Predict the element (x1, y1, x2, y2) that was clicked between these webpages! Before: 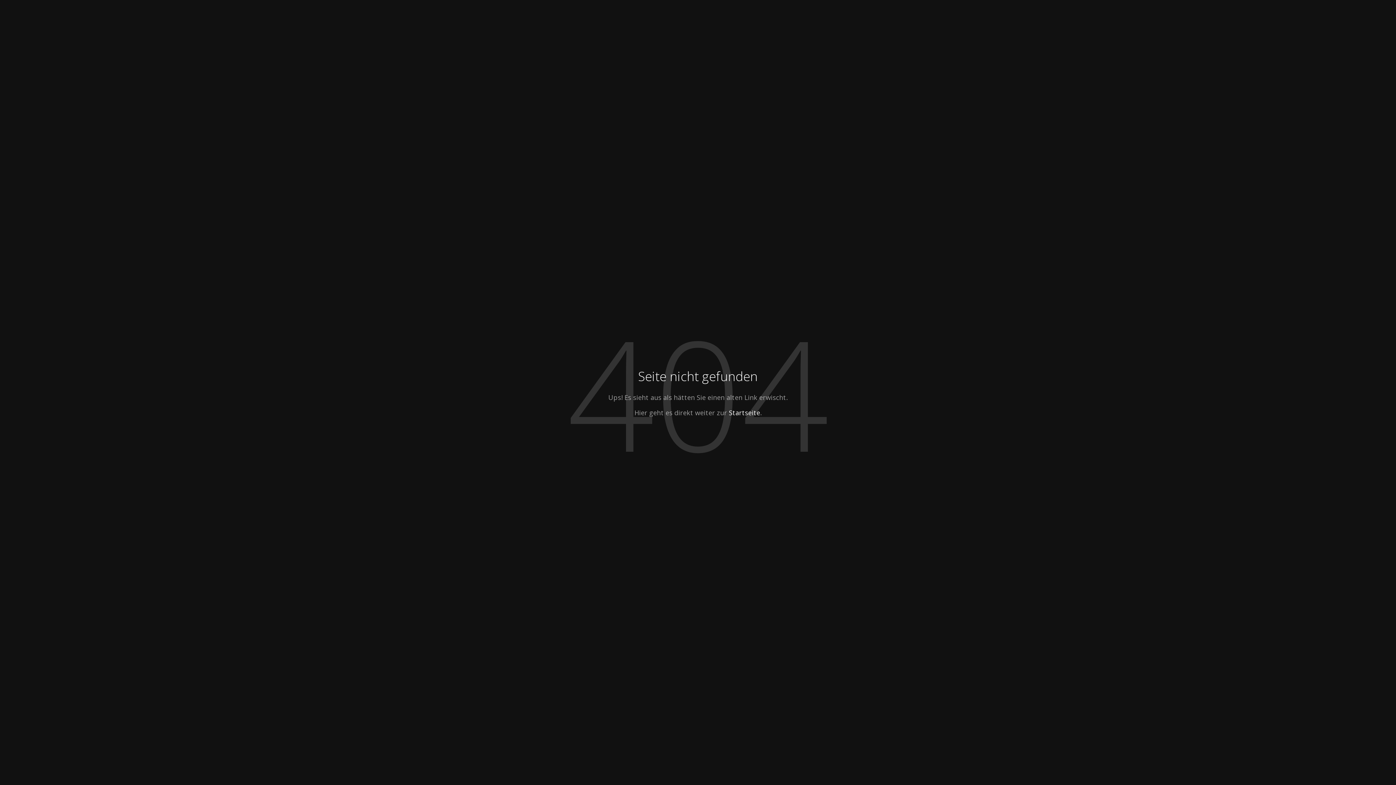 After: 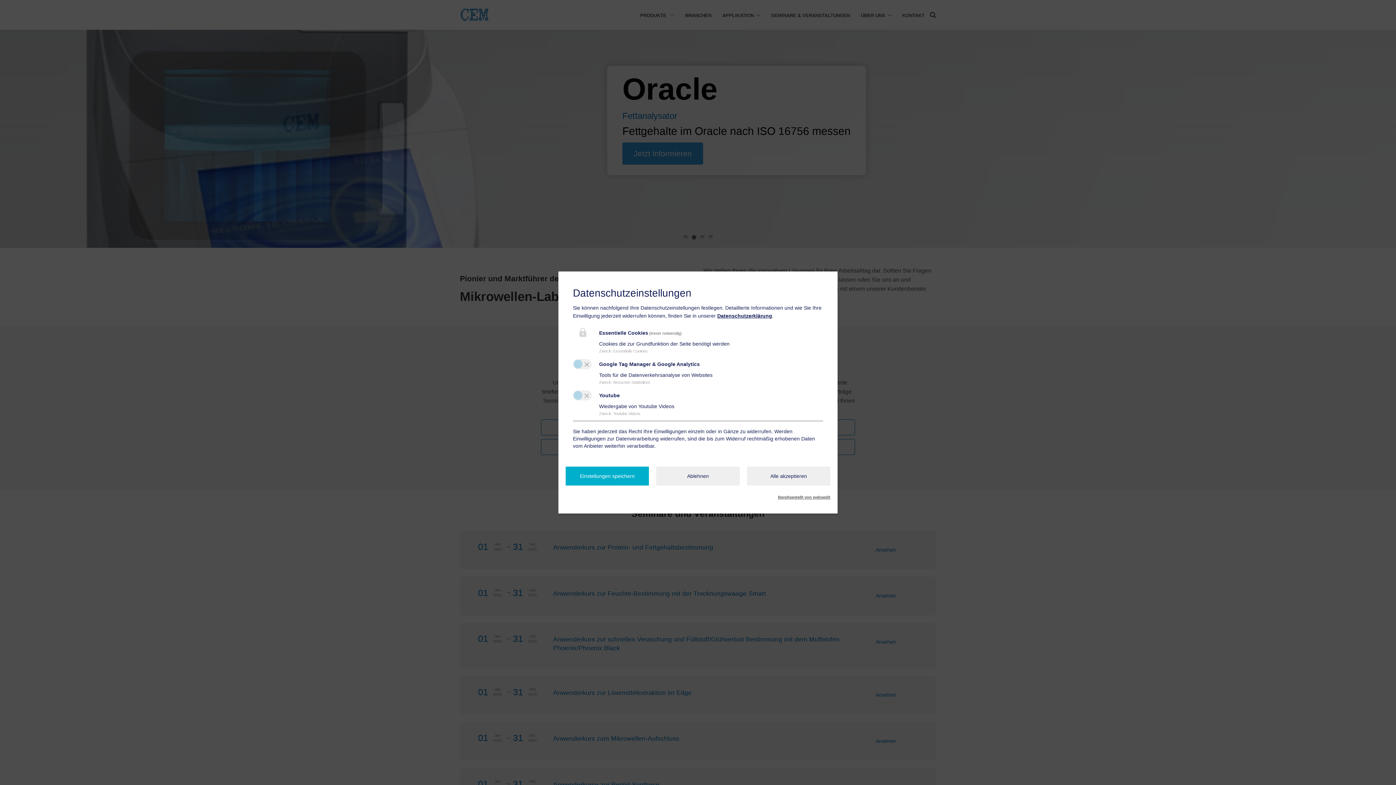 Action: bbox: (729, 408, 760, 417) label: Startseite